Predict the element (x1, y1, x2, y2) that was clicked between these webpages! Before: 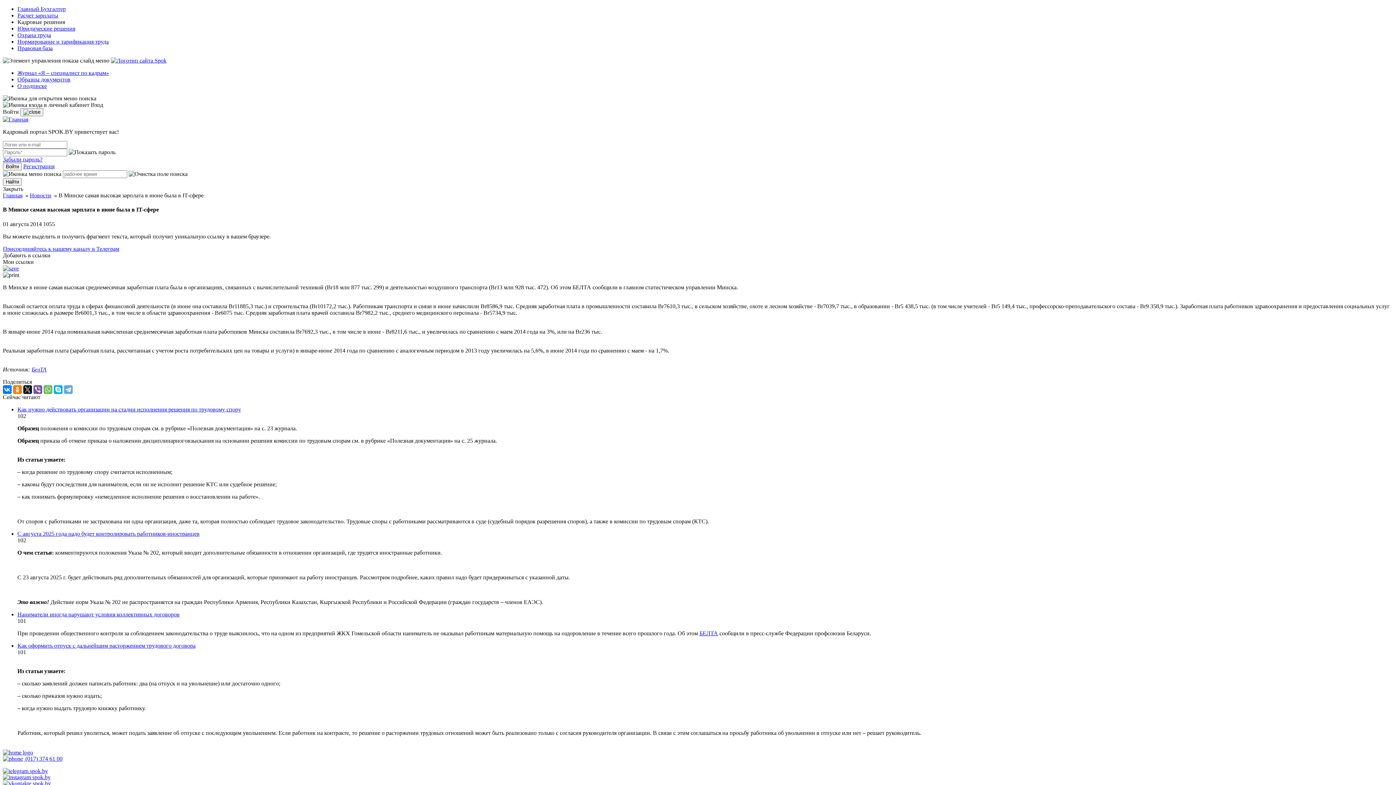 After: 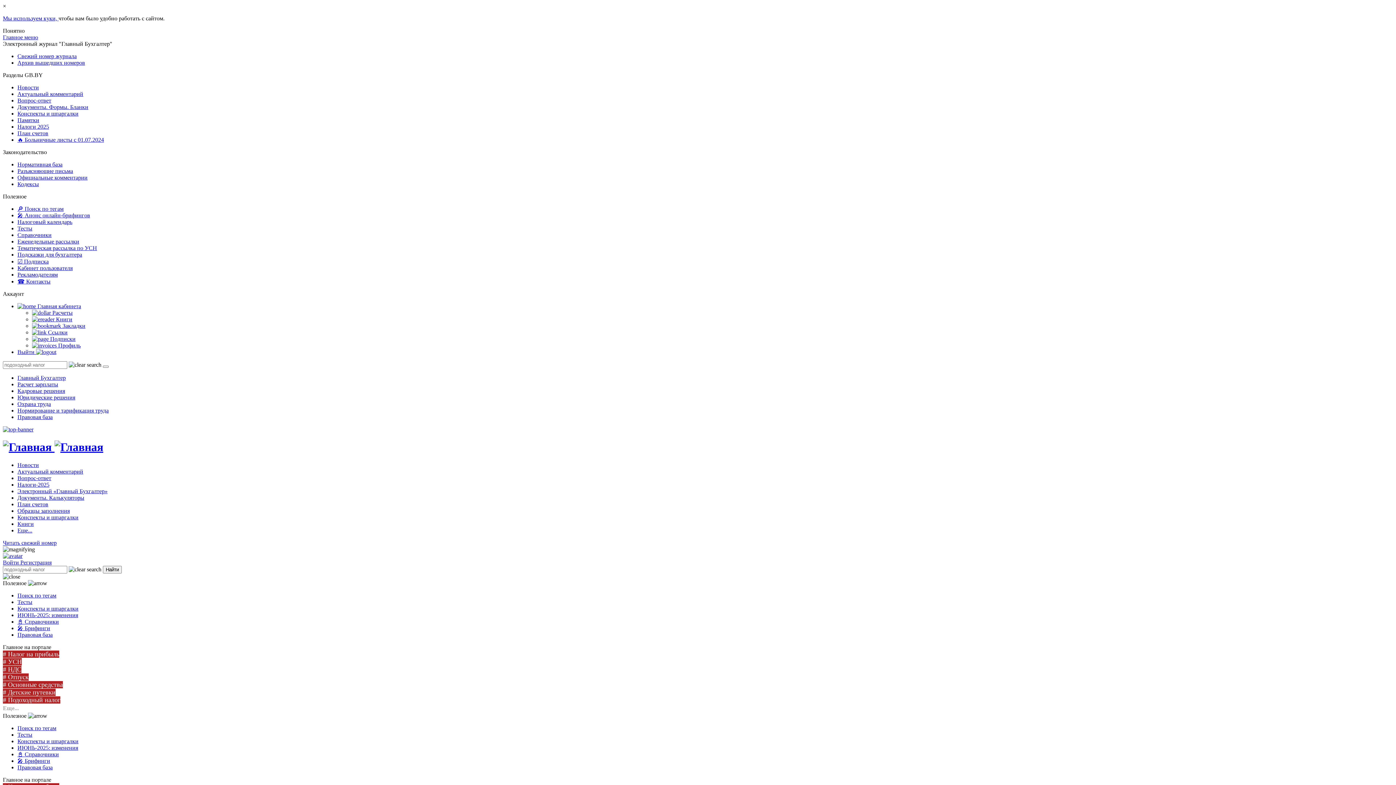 Action: bbox: (17, 5, 65, 12) label: Главный Бухгалтер